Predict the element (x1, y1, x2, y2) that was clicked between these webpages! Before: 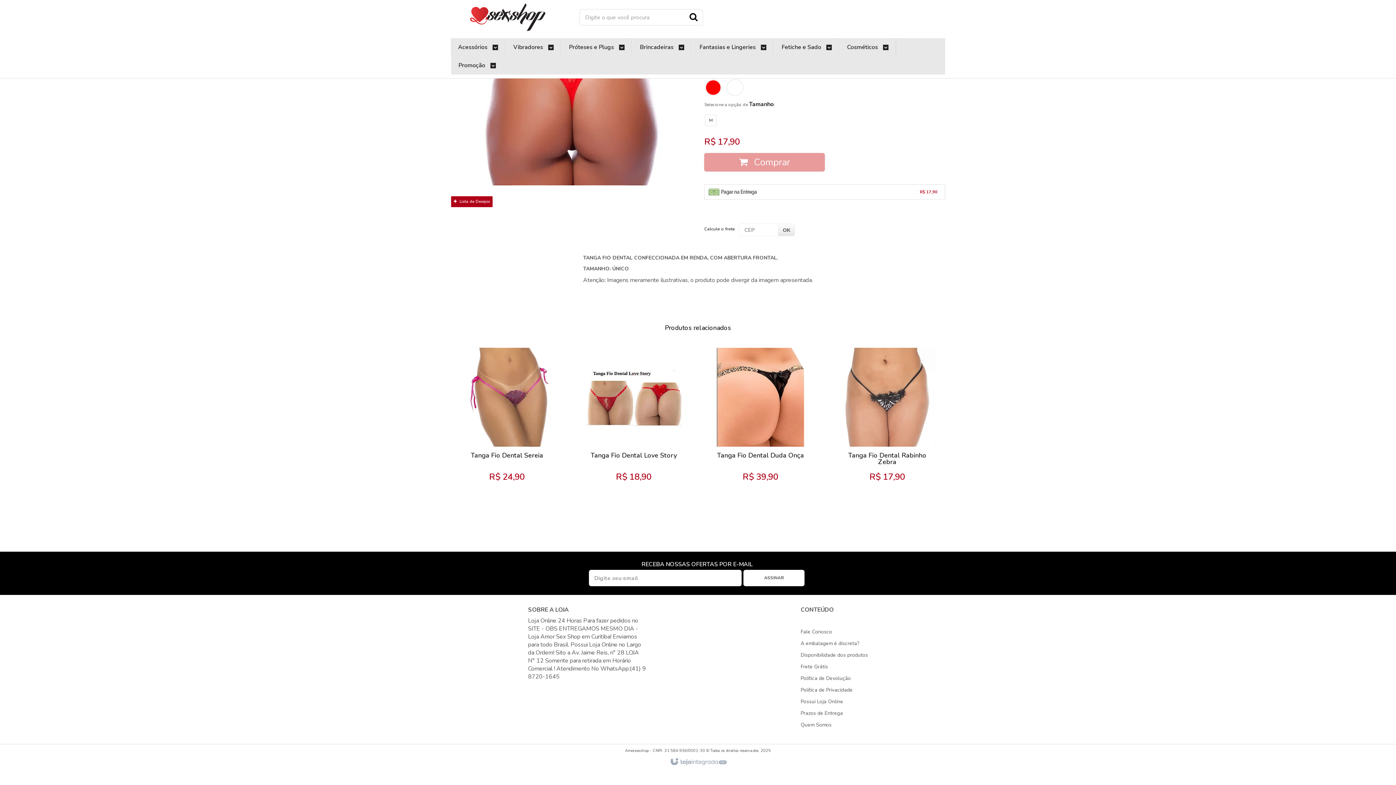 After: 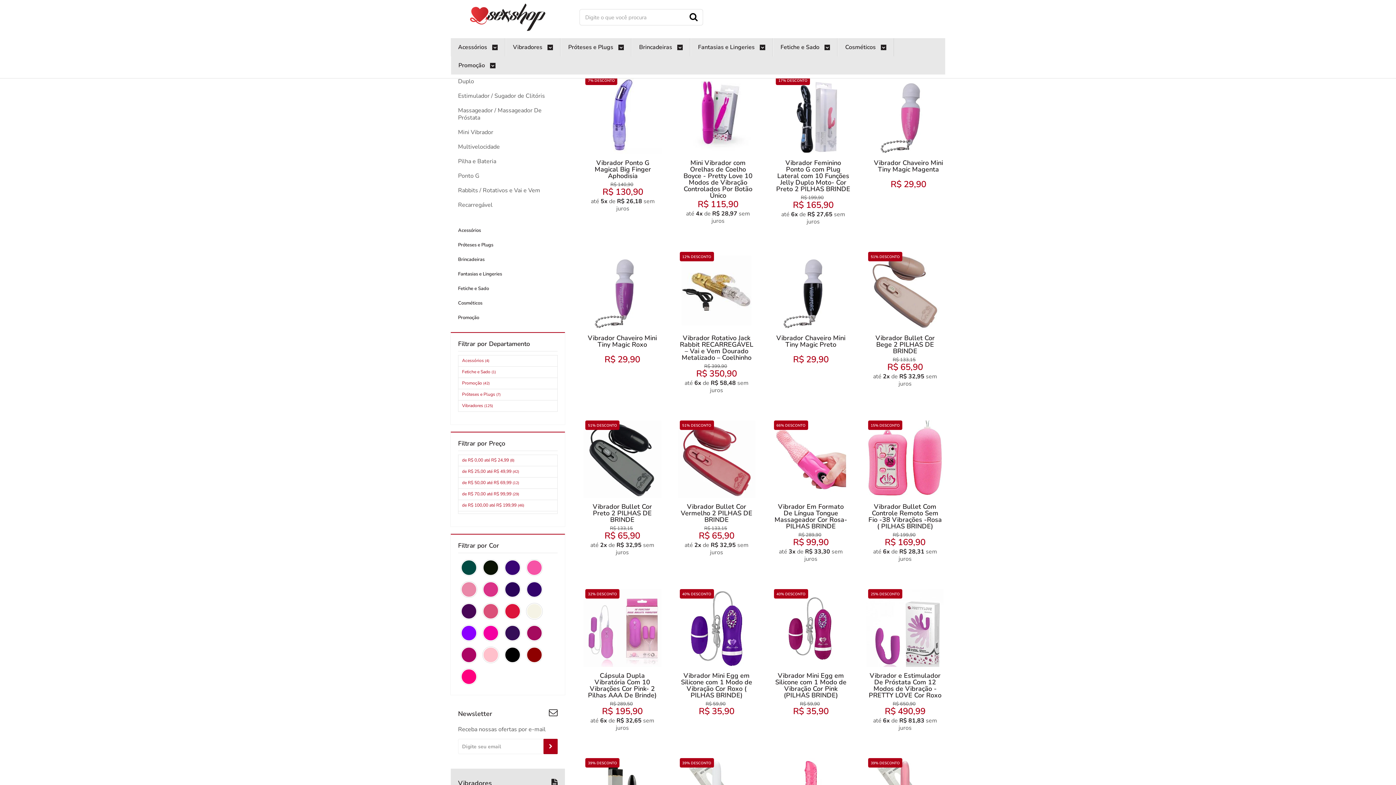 Action: label: Vibradores  bbox: (513, 38, 553, 56)